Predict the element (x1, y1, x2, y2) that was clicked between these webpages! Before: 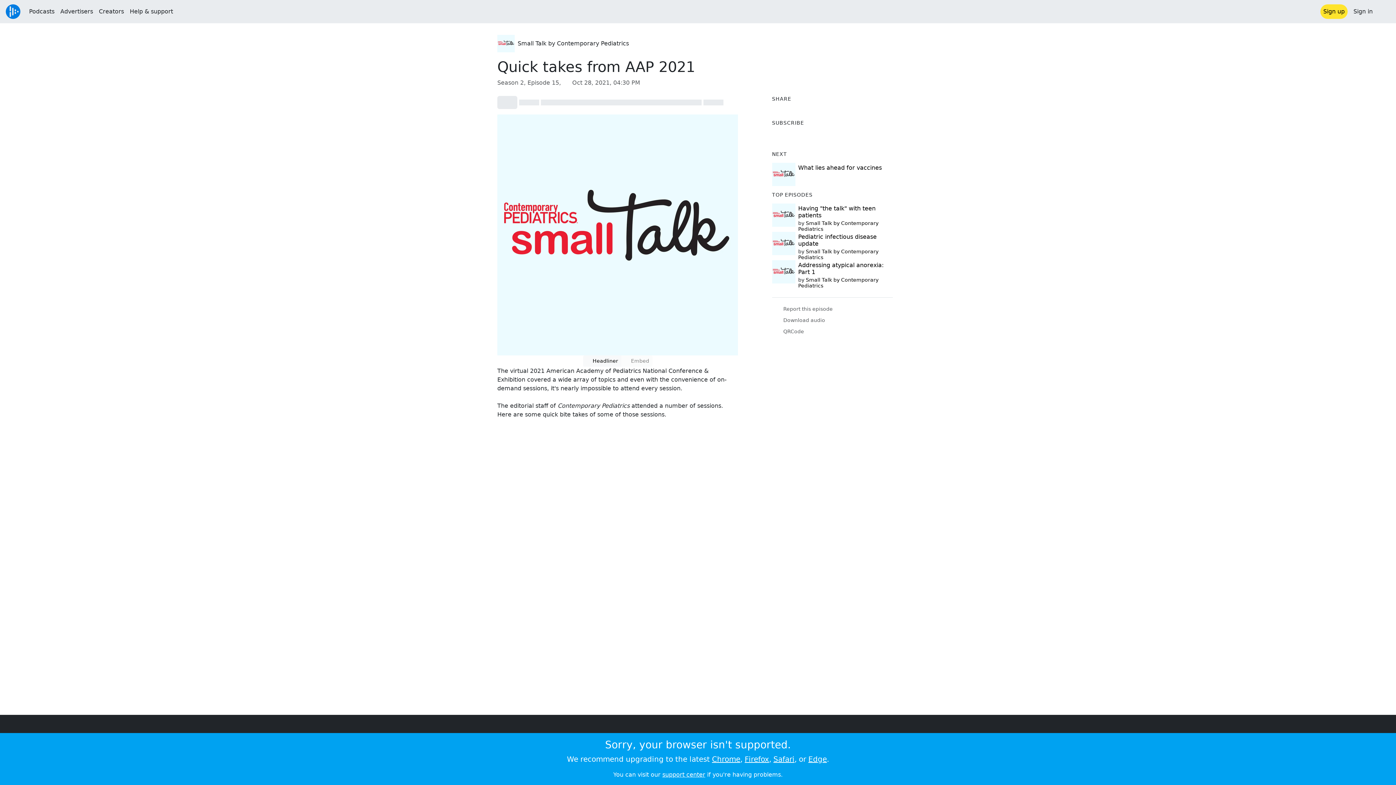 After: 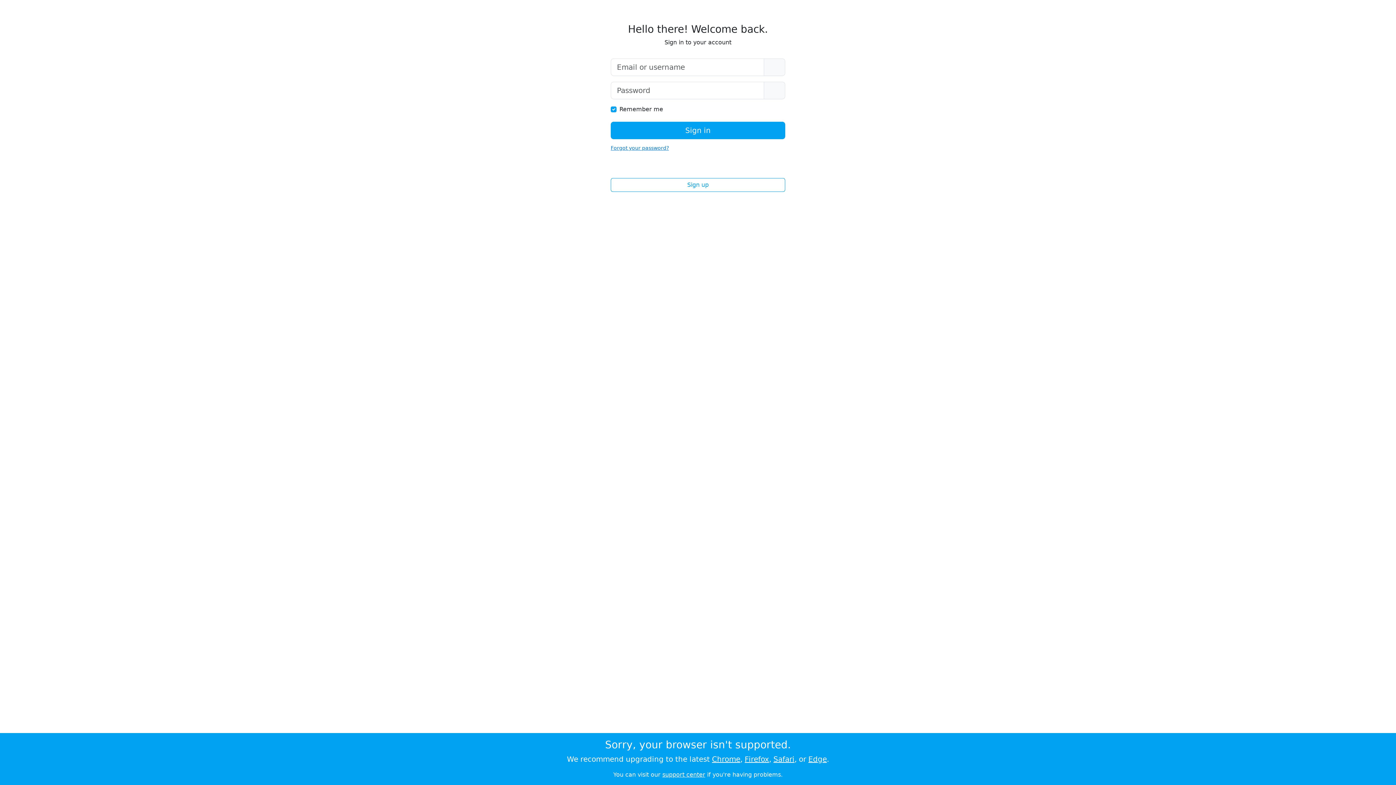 Action: label: Sign in bbox: (1350, 4, 1376, 18)